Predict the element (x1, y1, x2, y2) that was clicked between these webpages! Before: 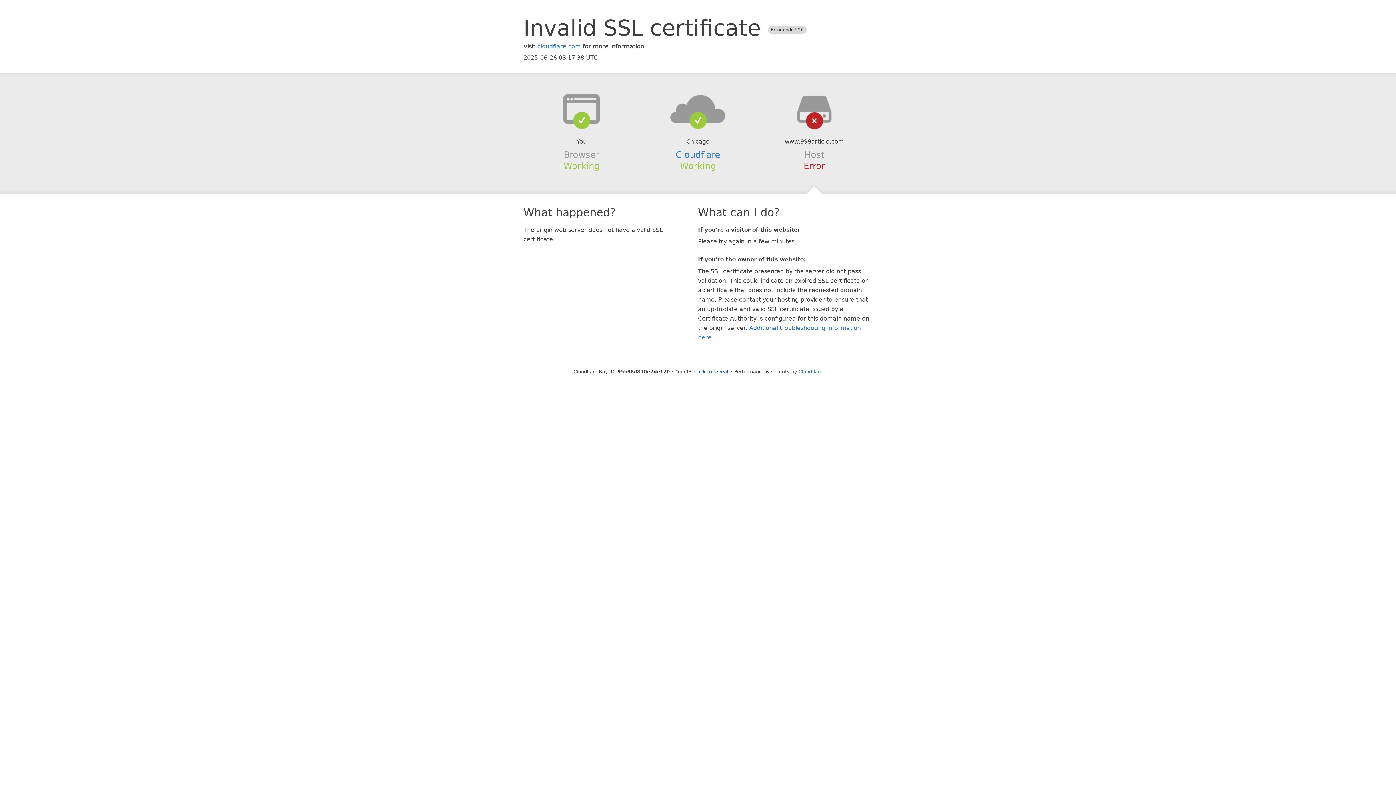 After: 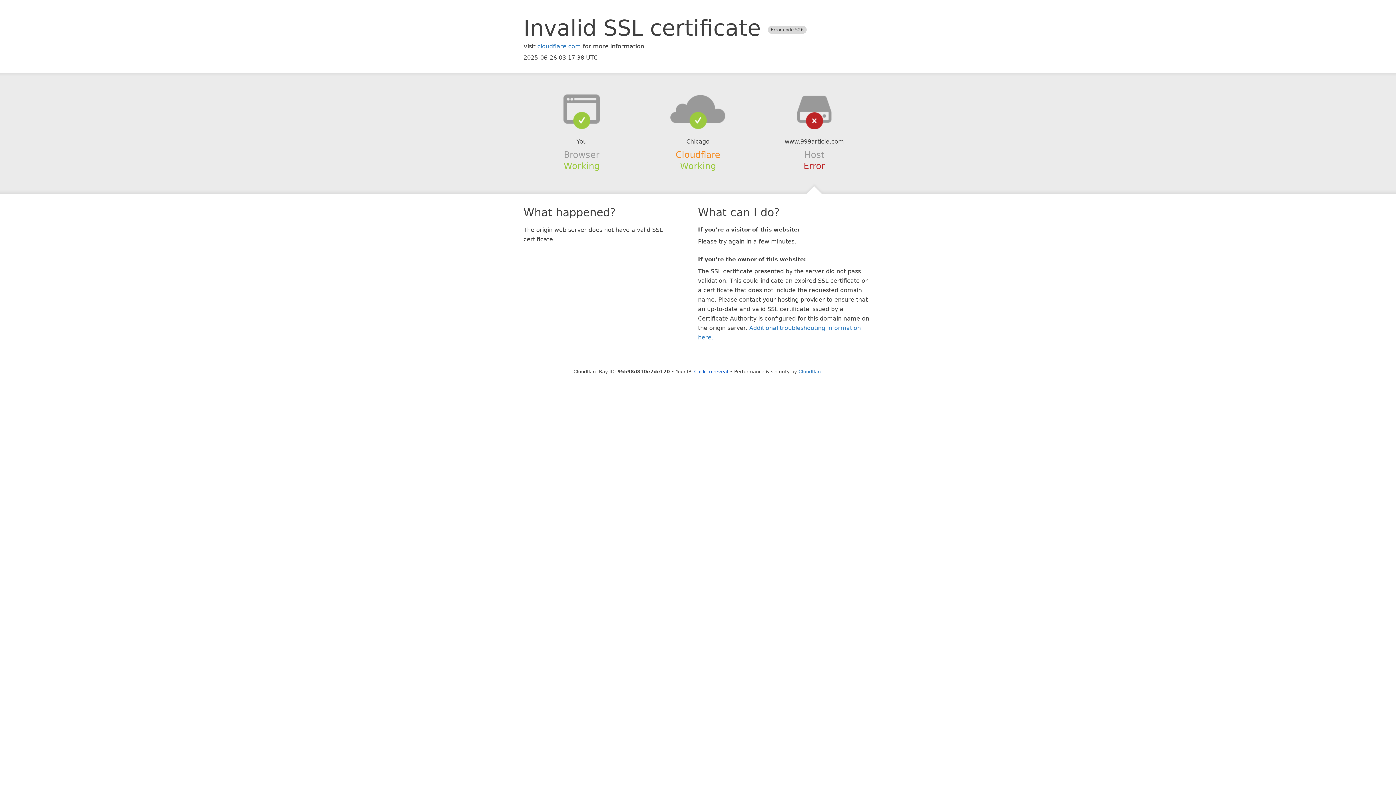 Action: bbox: (675, 149, 720, 159) label: Cloudflare